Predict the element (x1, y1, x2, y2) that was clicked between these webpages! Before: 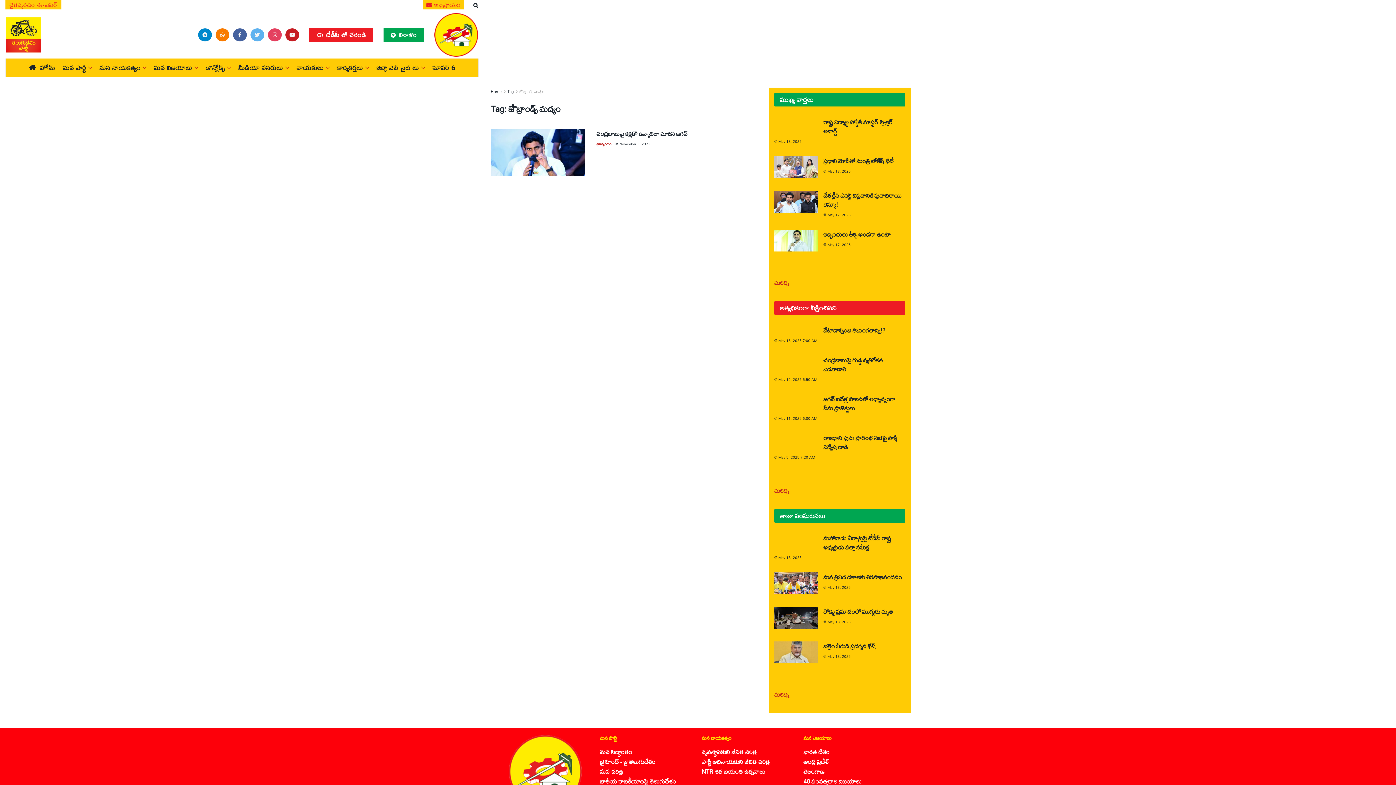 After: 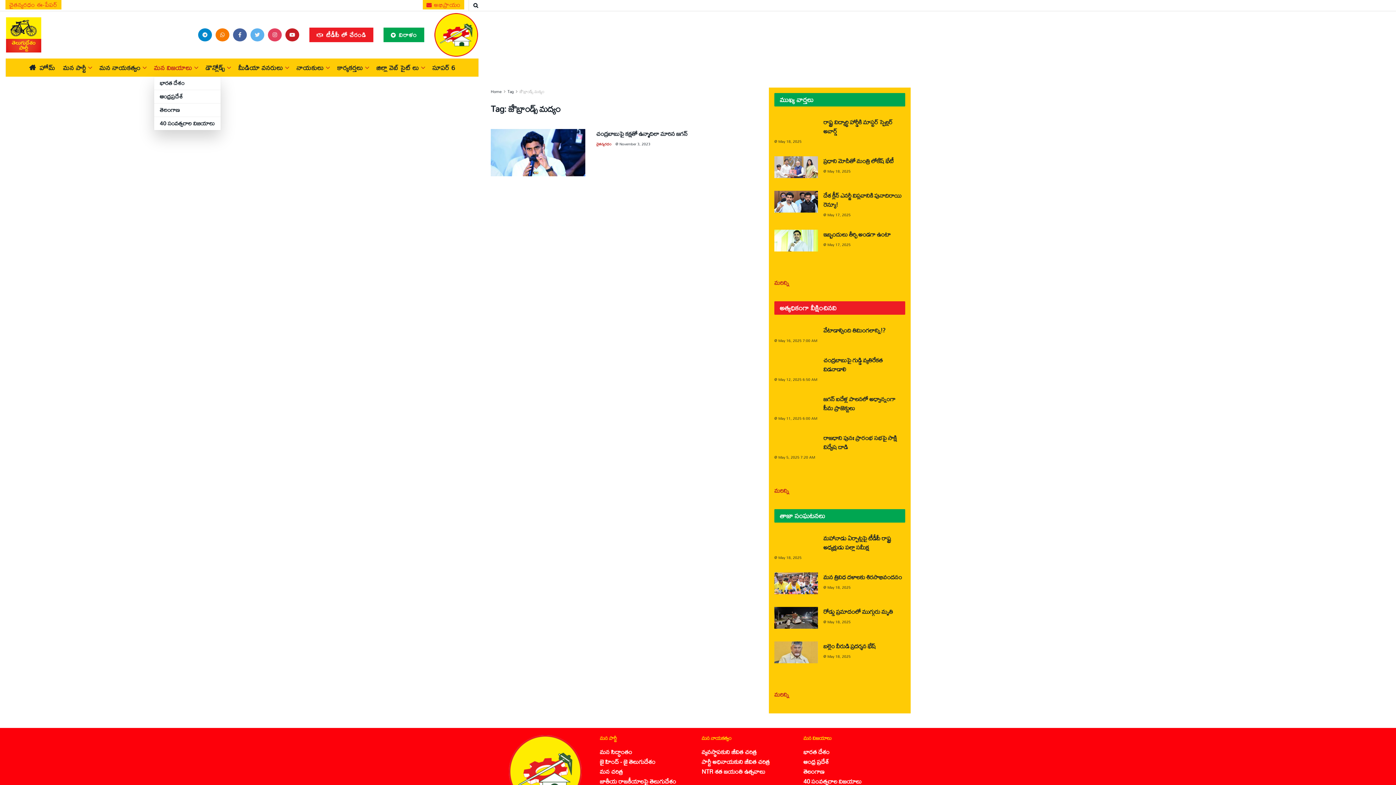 Action: label: మన విజయాలు bbox: (154, 58, 197, 76)